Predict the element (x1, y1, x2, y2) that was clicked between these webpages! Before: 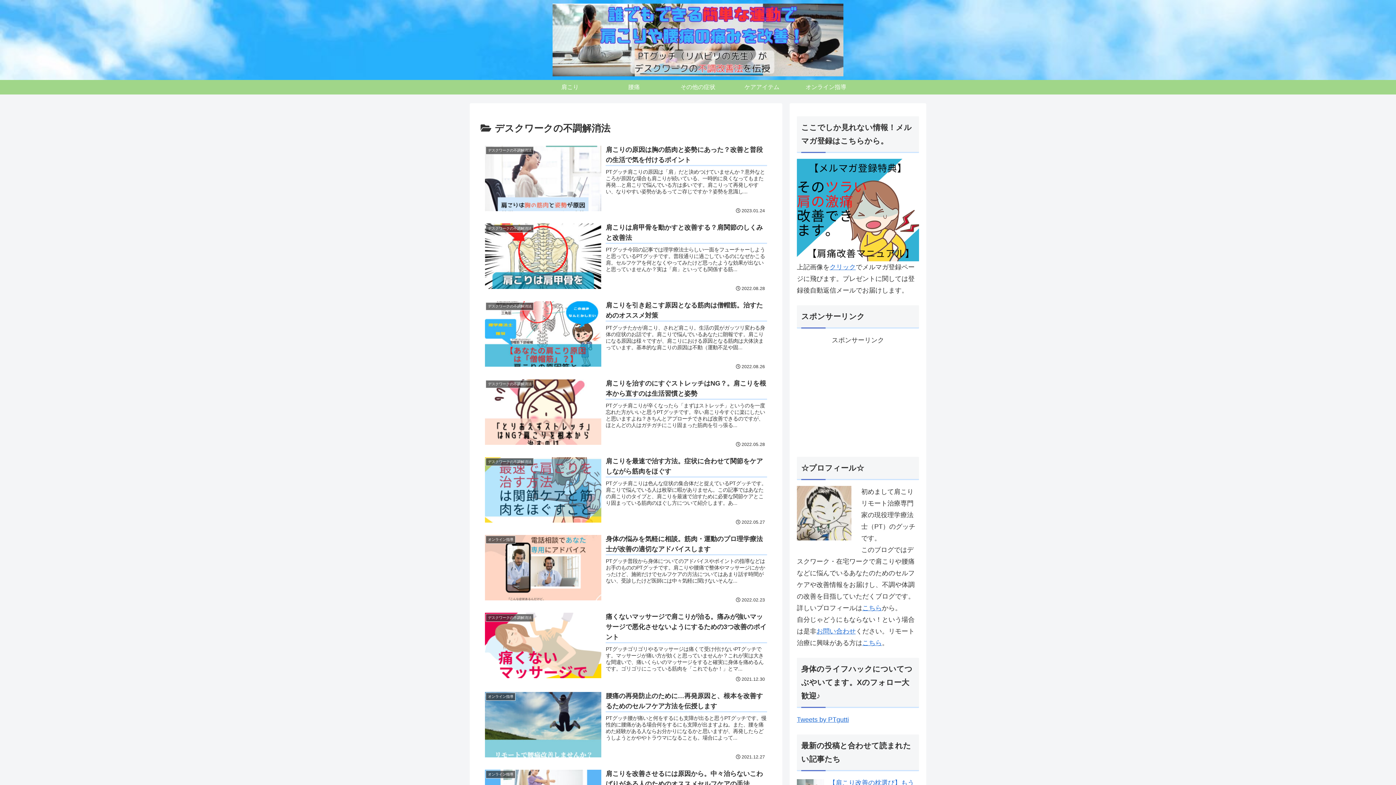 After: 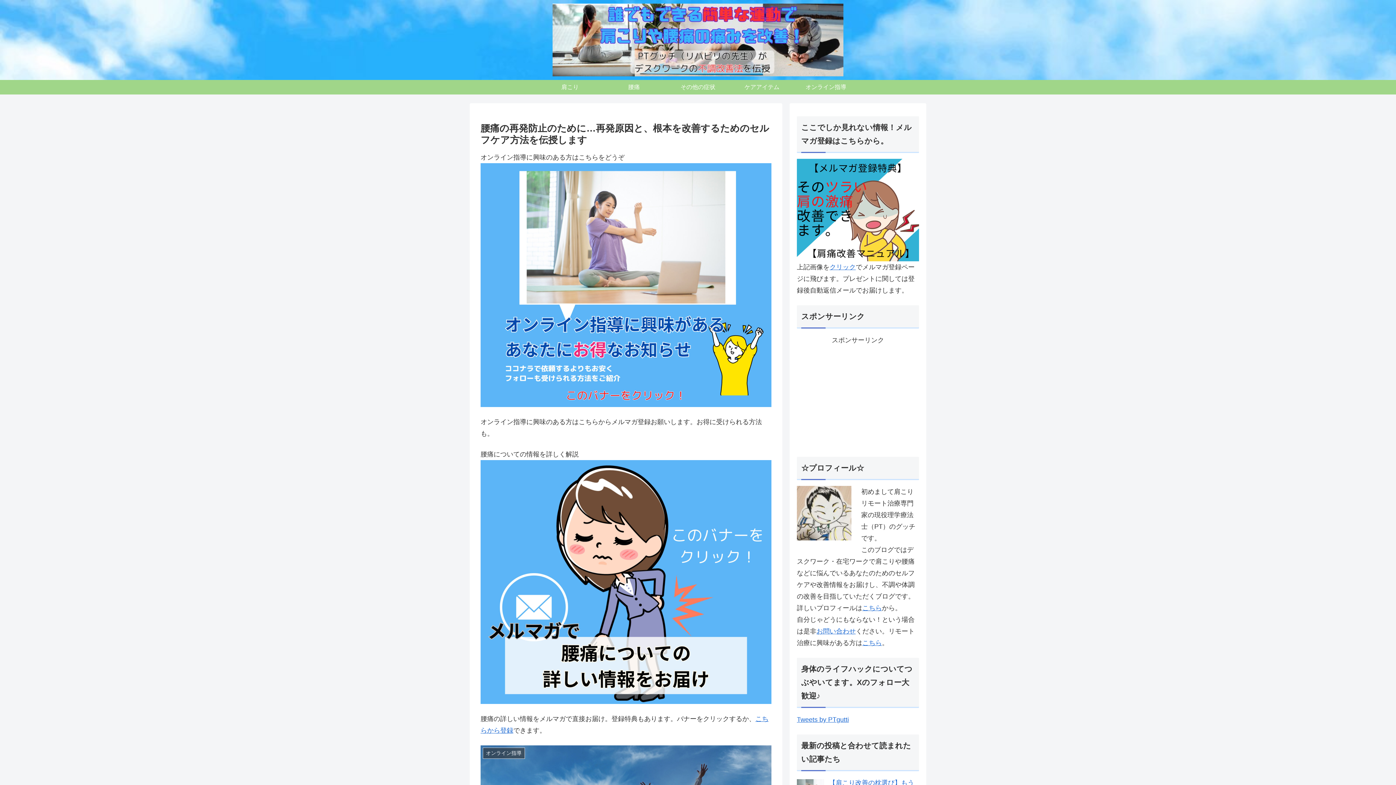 Action: label: オンライン指導
腰痛の再発防止のために…再発原因と、根本を改善するためのセルフケア方法を伝授します
PTグッチ腰が痛いと何をするにも支障が出ると思うPTグッチです。慢性的に腰痛がある場合何をするにも支障が出ますよね。また、腰を痛めた経験がある人ならお分かりになるかと思いますが、再発したらどうしようとかややトラウマになることも。場合によって...
2021.12.27 bbox: (480, 686, 771, 764)